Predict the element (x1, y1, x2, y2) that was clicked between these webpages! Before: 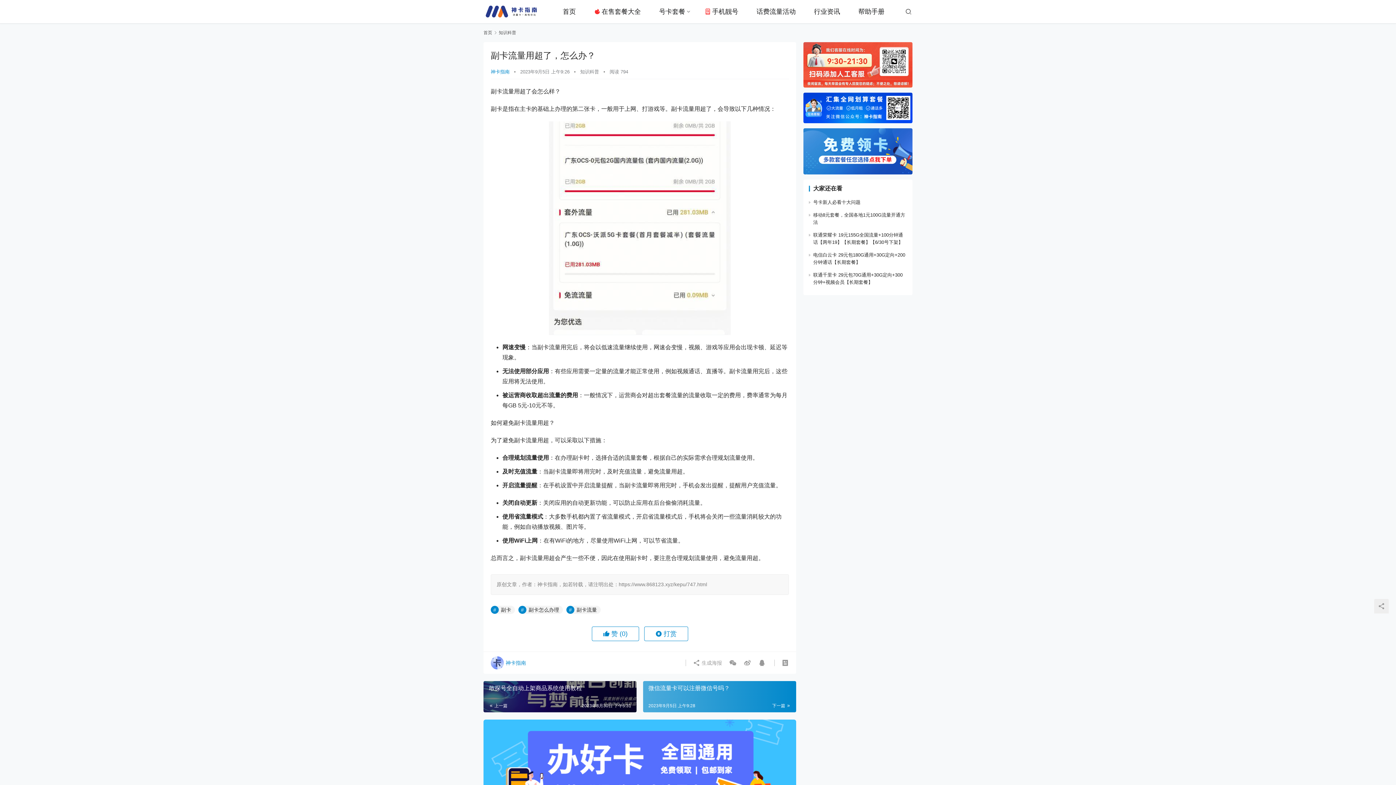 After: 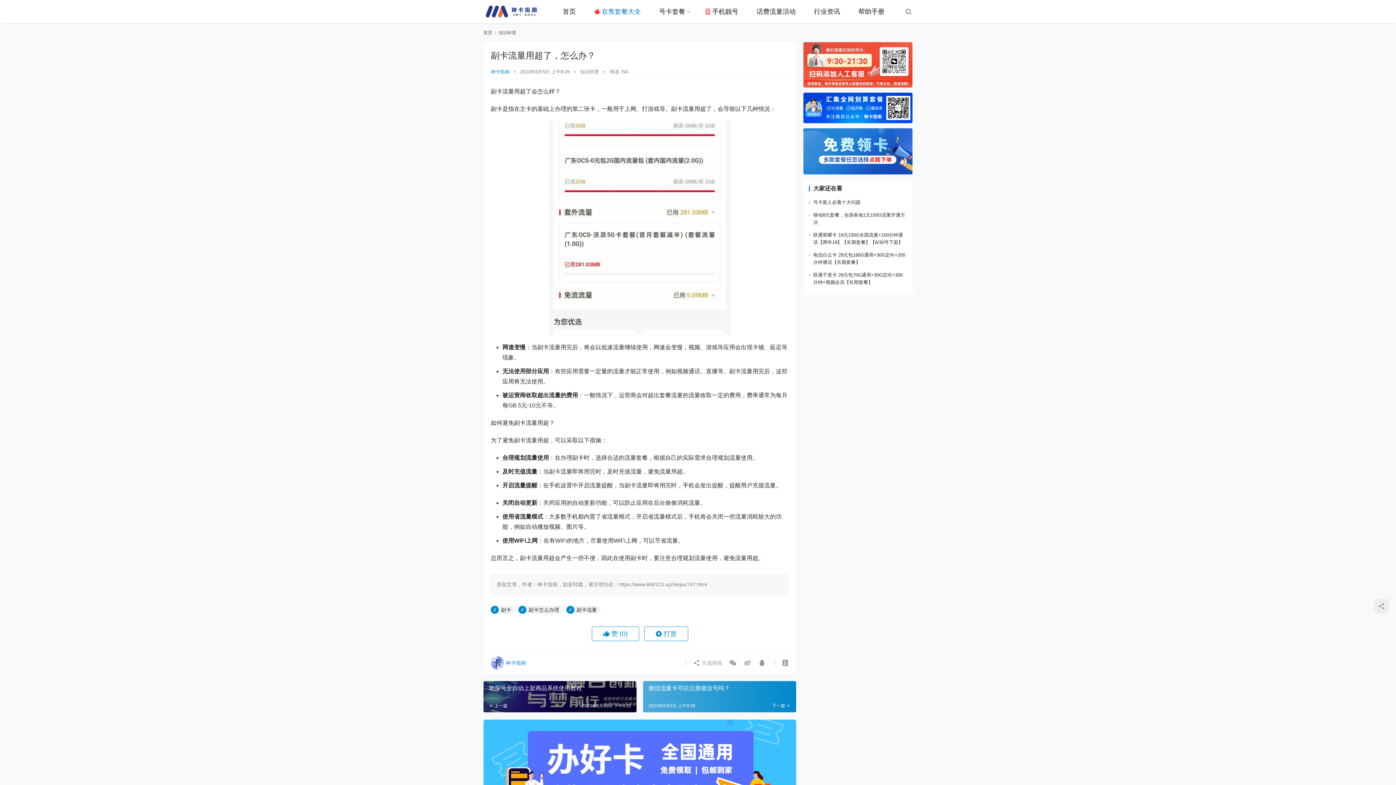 Action: bbox: (585, 0, 650, 23) label: 在售套餐大全